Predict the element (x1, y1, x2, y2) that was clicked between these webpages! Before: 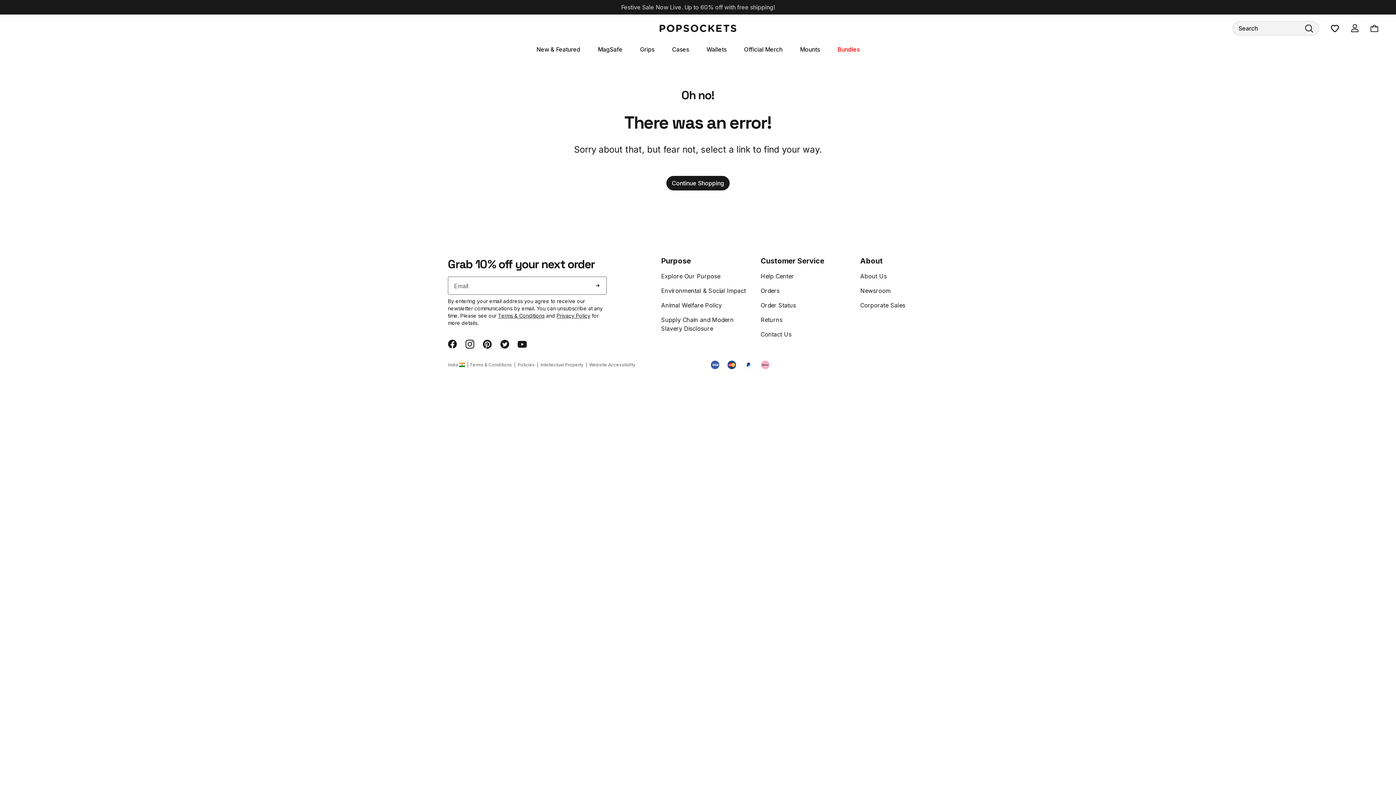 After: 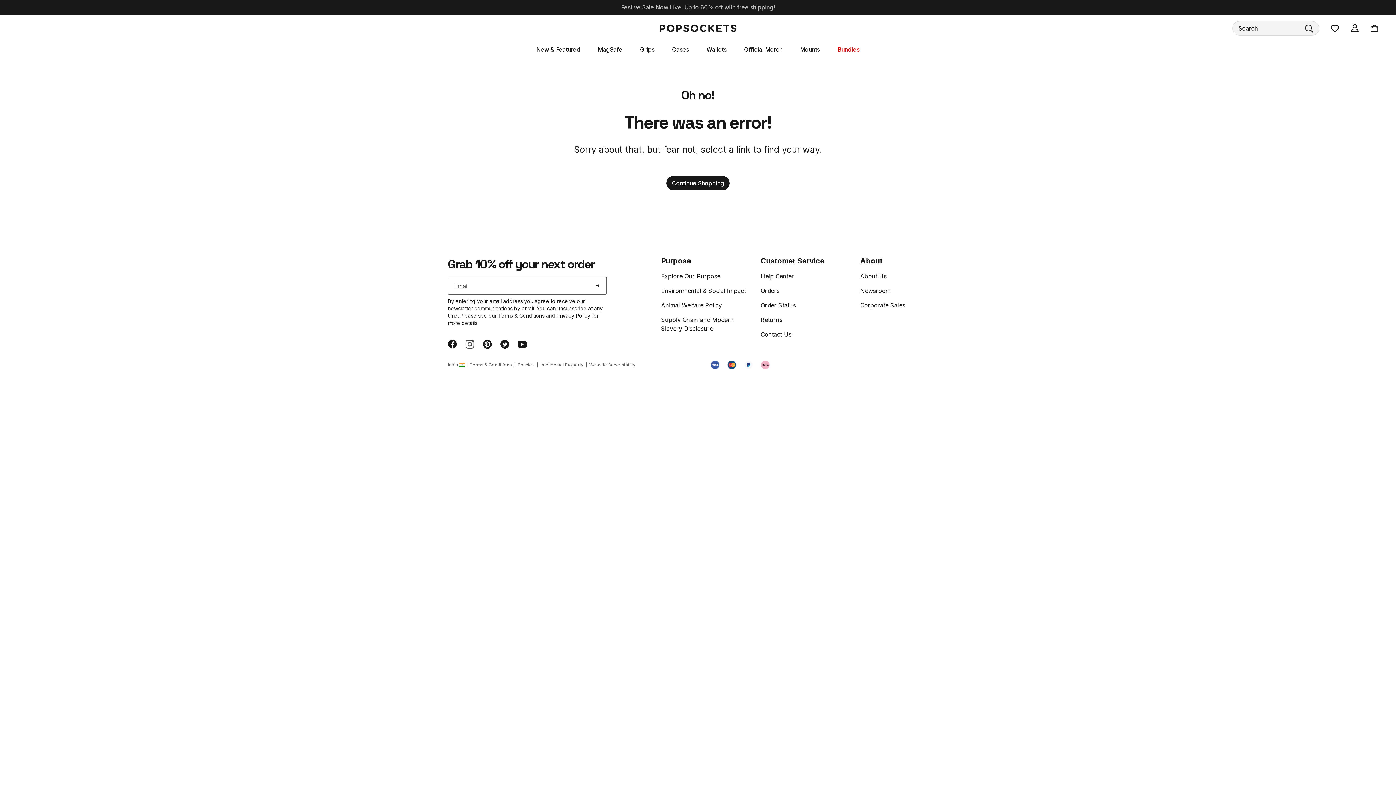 Action: label: Instagram bbox: (465, 339, 474, 350)